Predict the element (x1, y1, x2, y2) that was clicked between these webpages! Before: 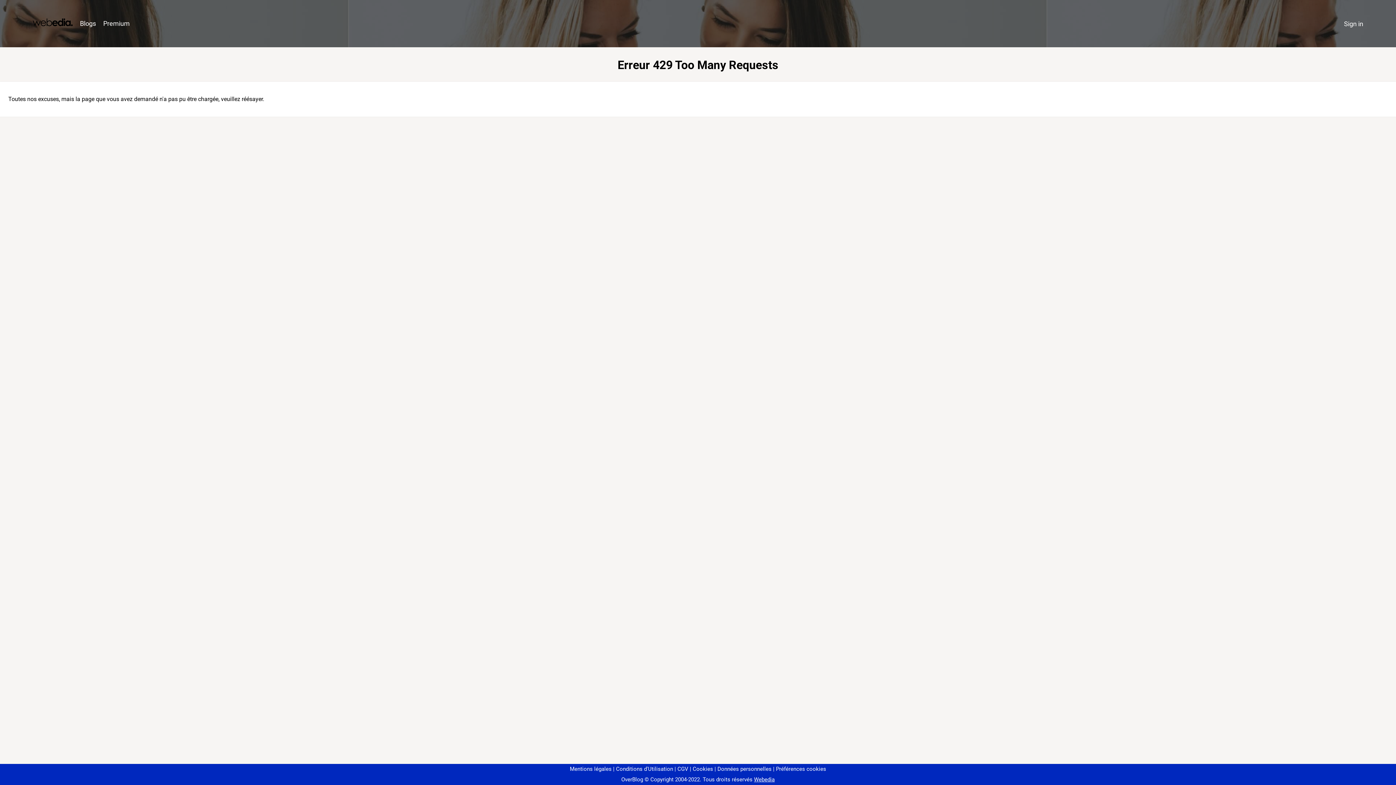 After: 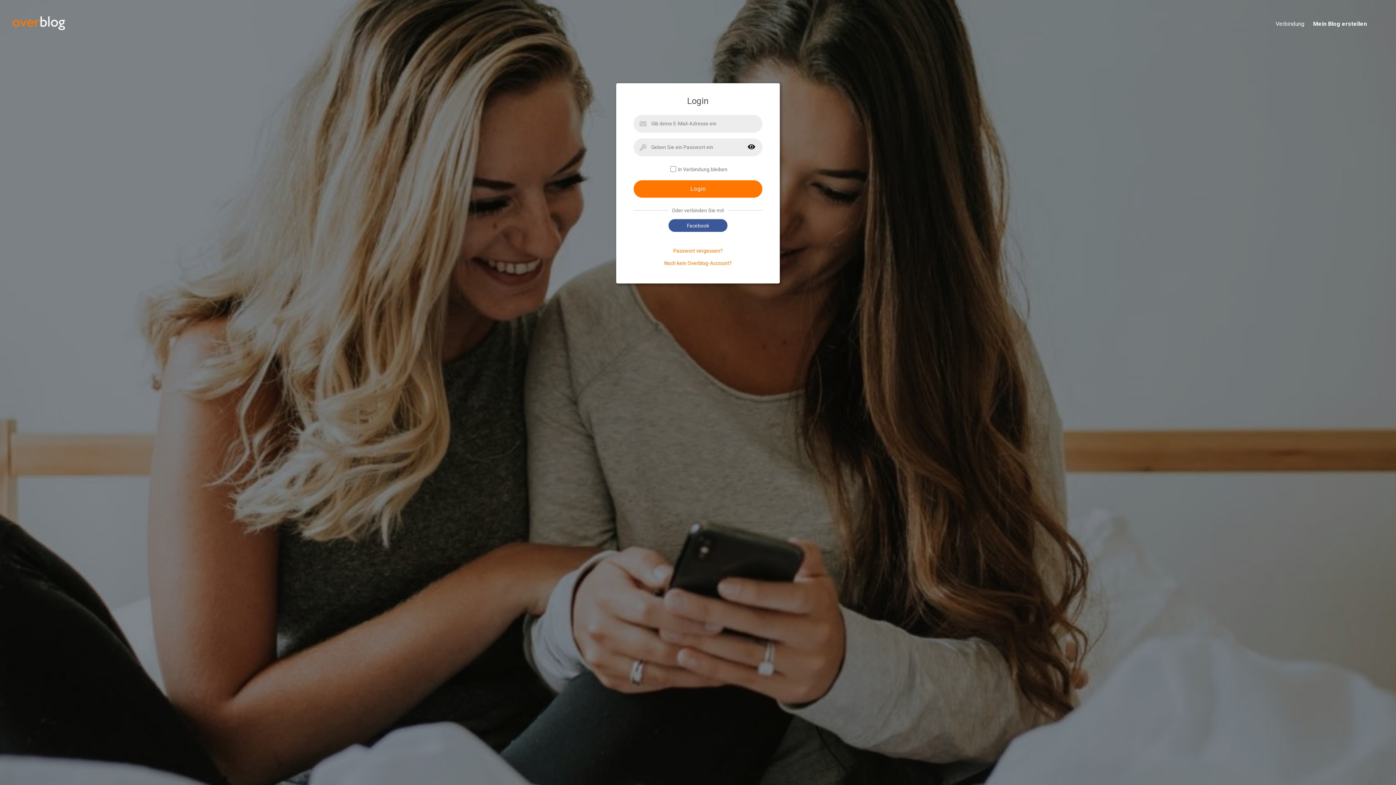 Action: bbox: (1340, 16, 1367, 31) label: Sign in